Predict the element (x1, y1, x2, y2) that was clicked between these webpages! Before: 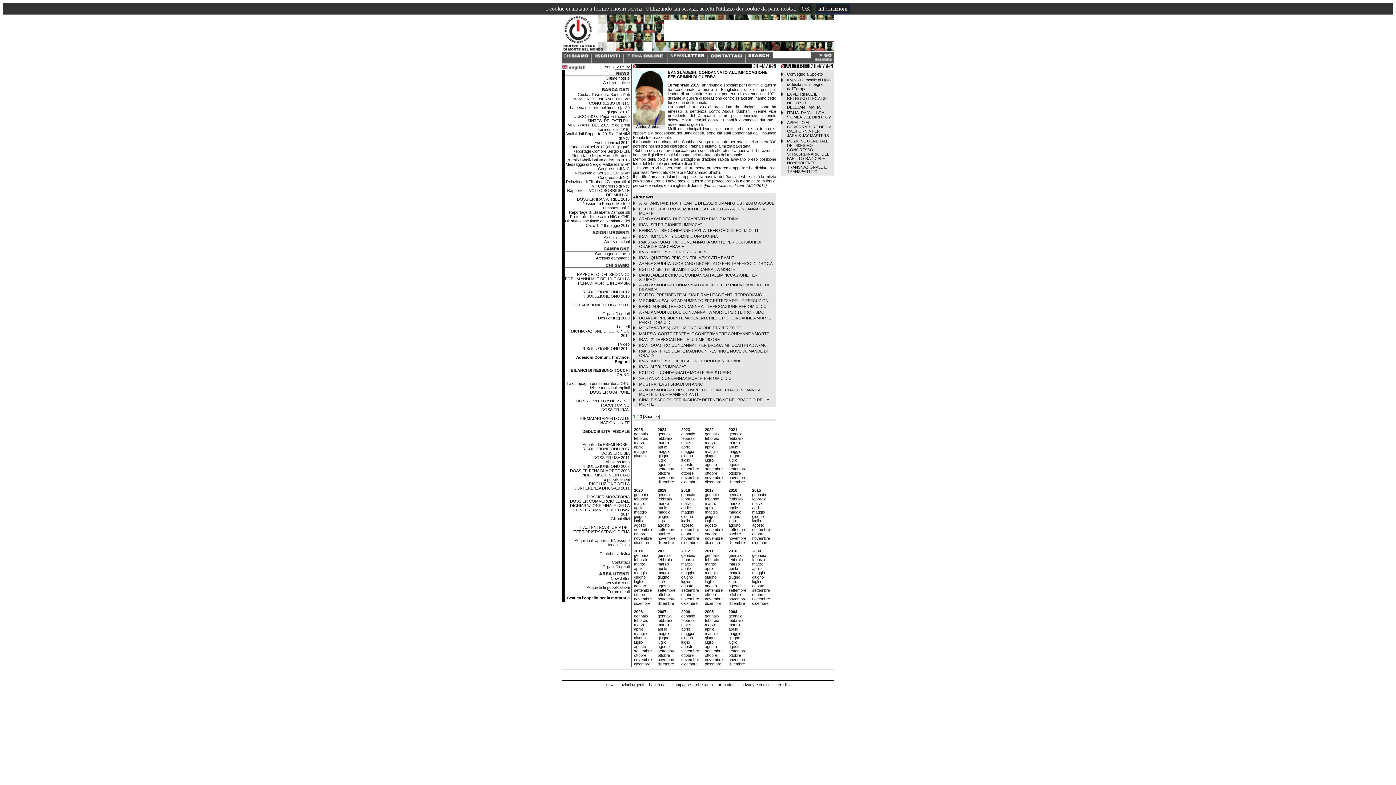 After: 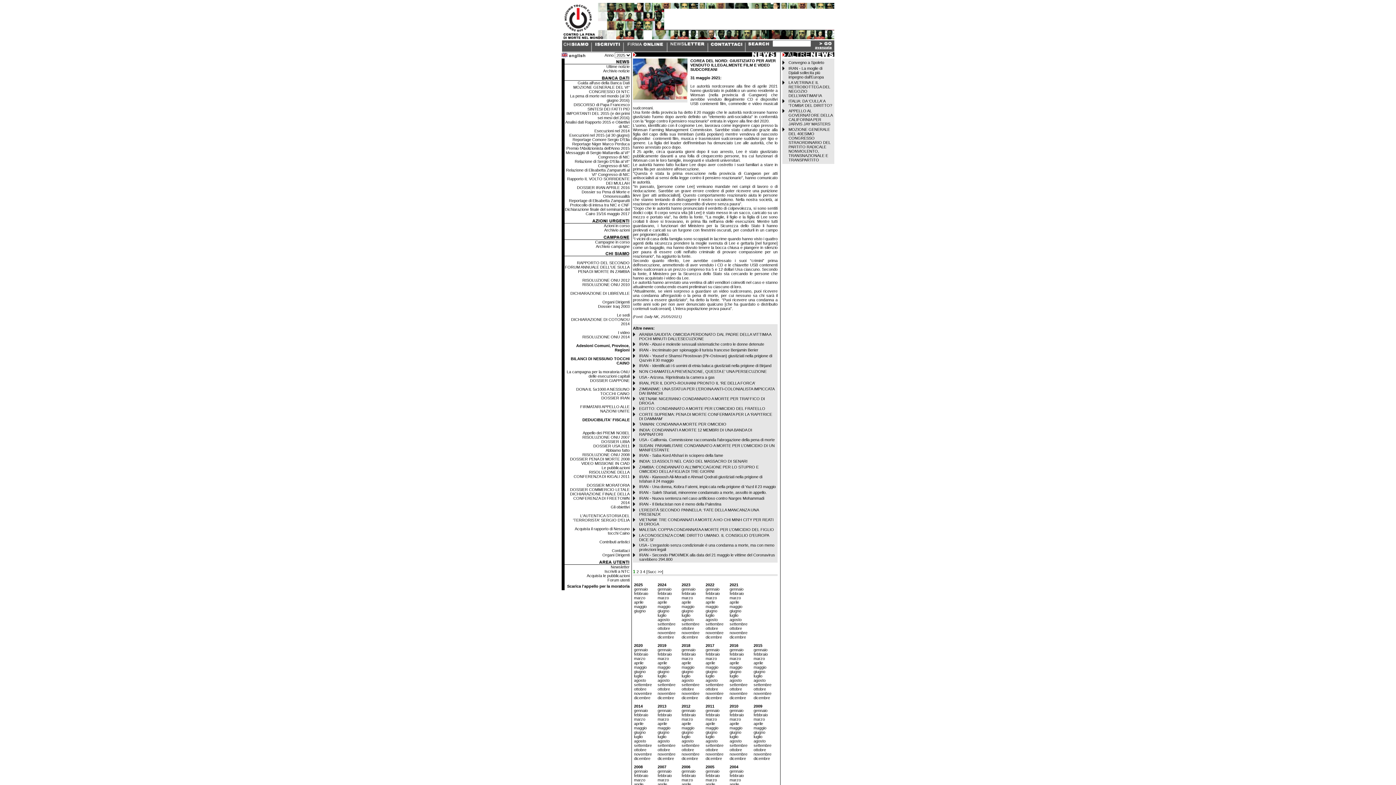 Action: bbox: (728, 449, 741, 453) label: maggio